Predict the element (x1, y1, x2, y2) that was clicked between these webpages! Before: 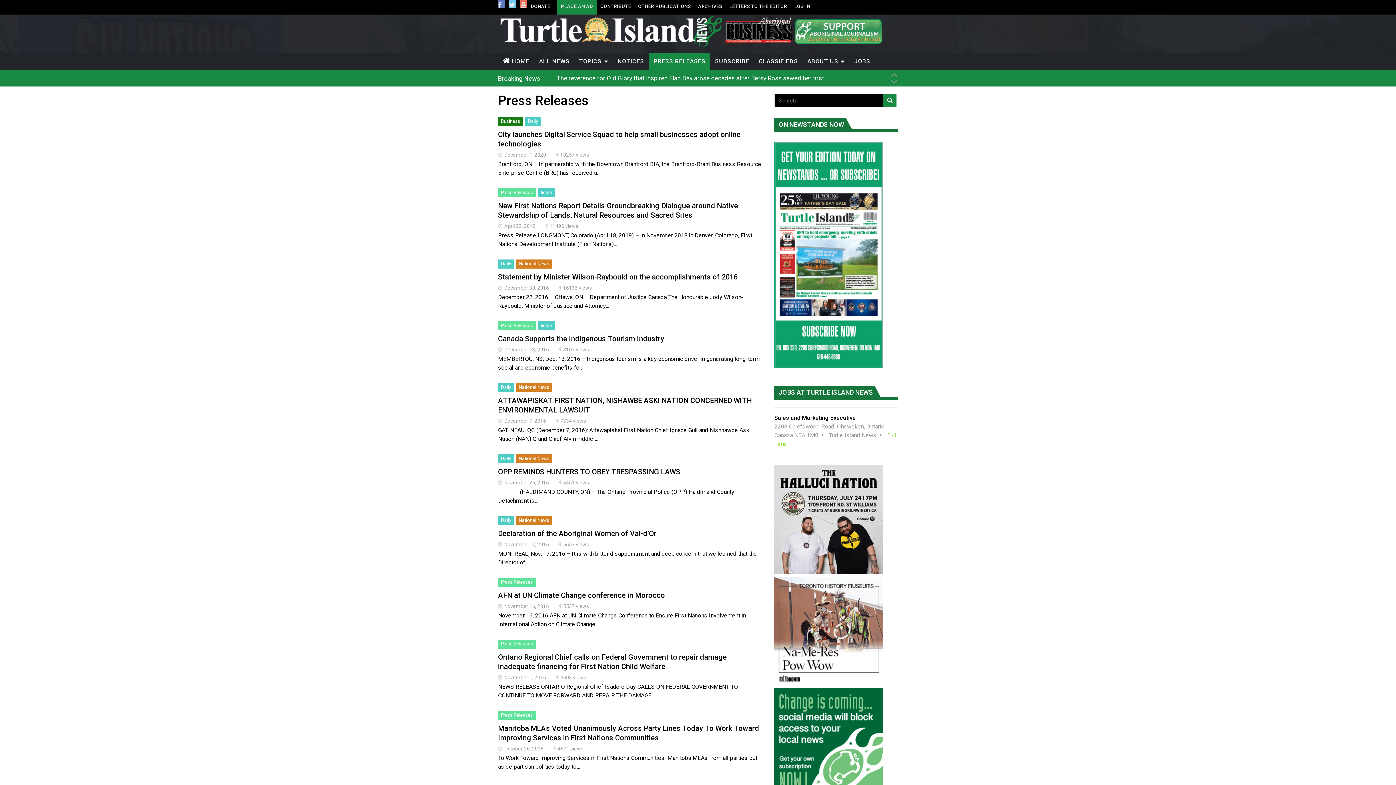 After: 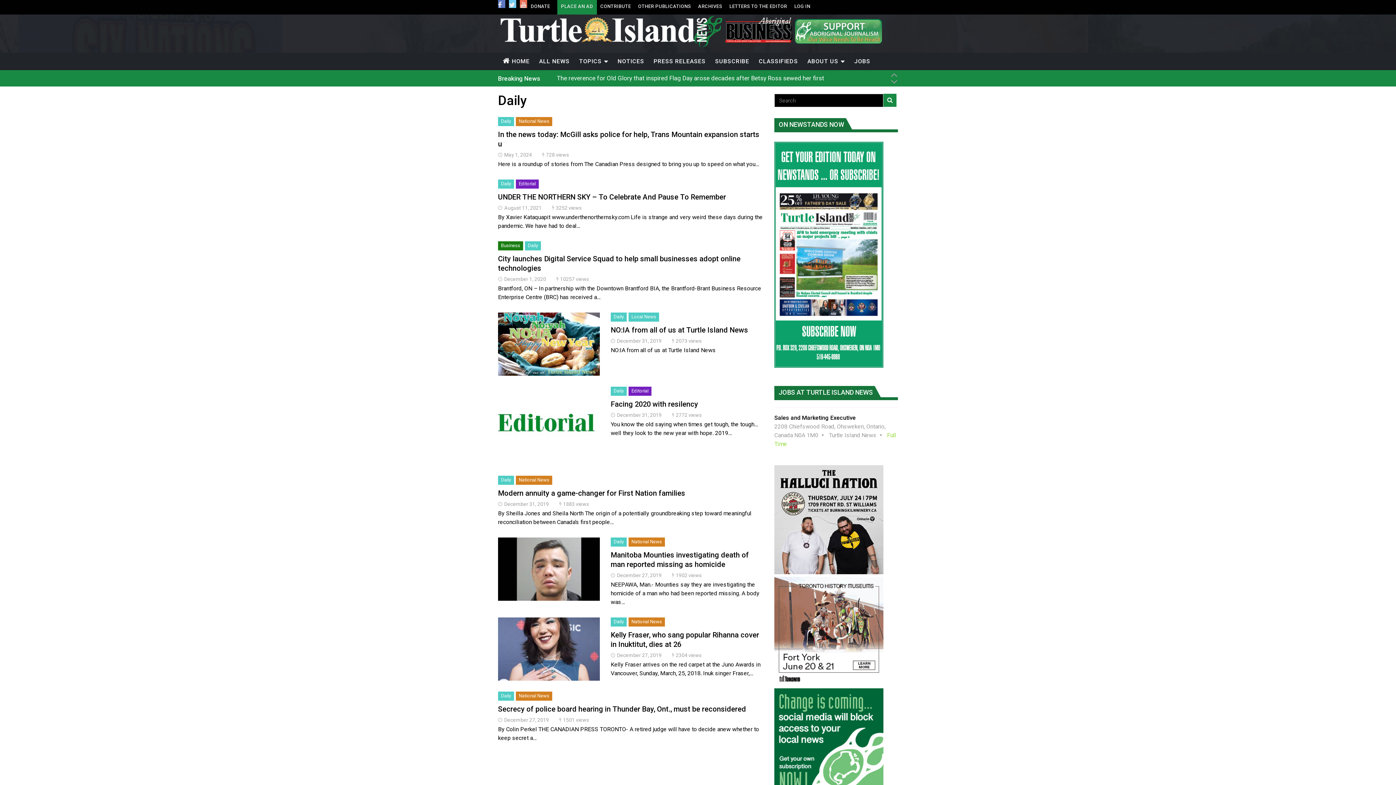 Action: label: Daily bbox: (501, 456, 511, 461)